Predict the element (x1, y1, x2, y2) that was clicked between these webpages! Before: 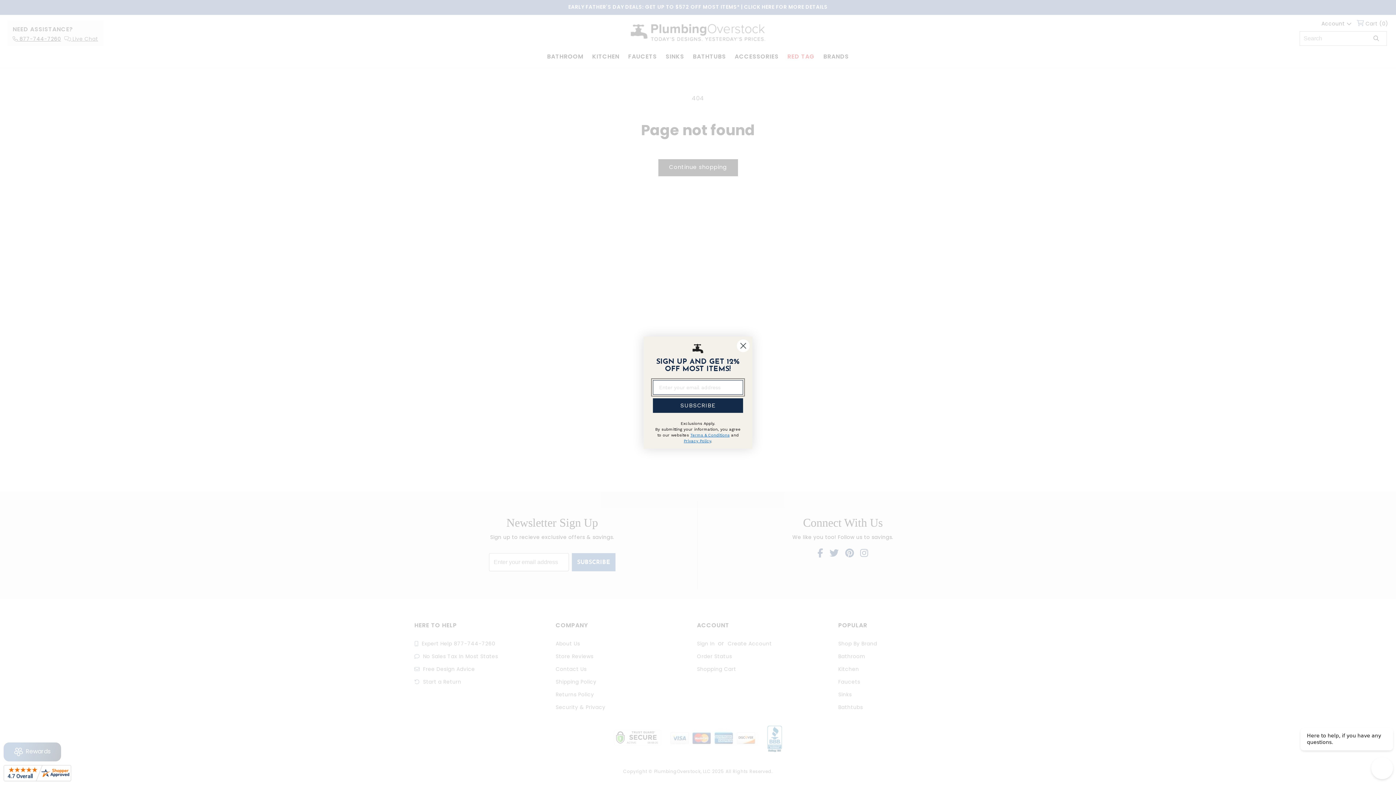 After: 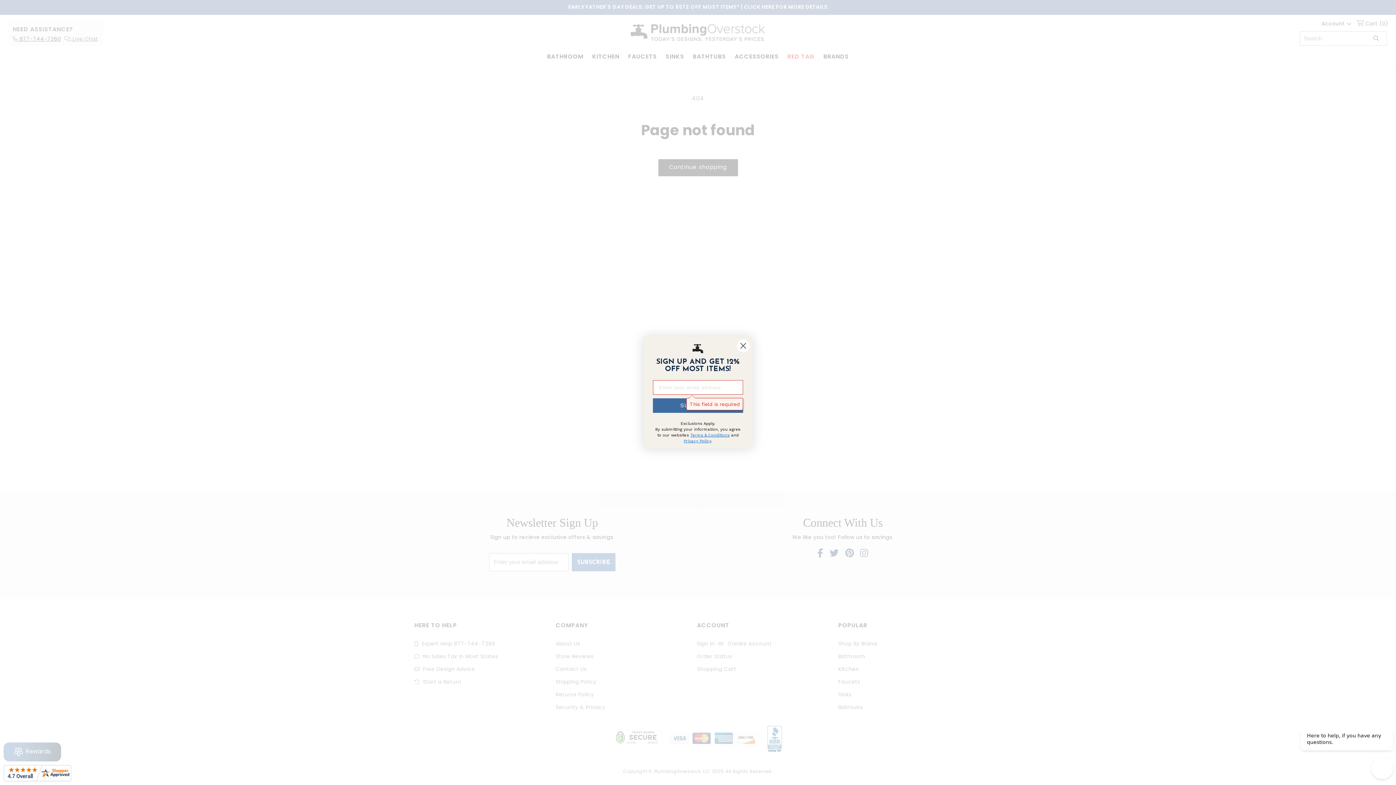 Action: label: SUBSCRIBE bbox: (653, 409, 743, 424)